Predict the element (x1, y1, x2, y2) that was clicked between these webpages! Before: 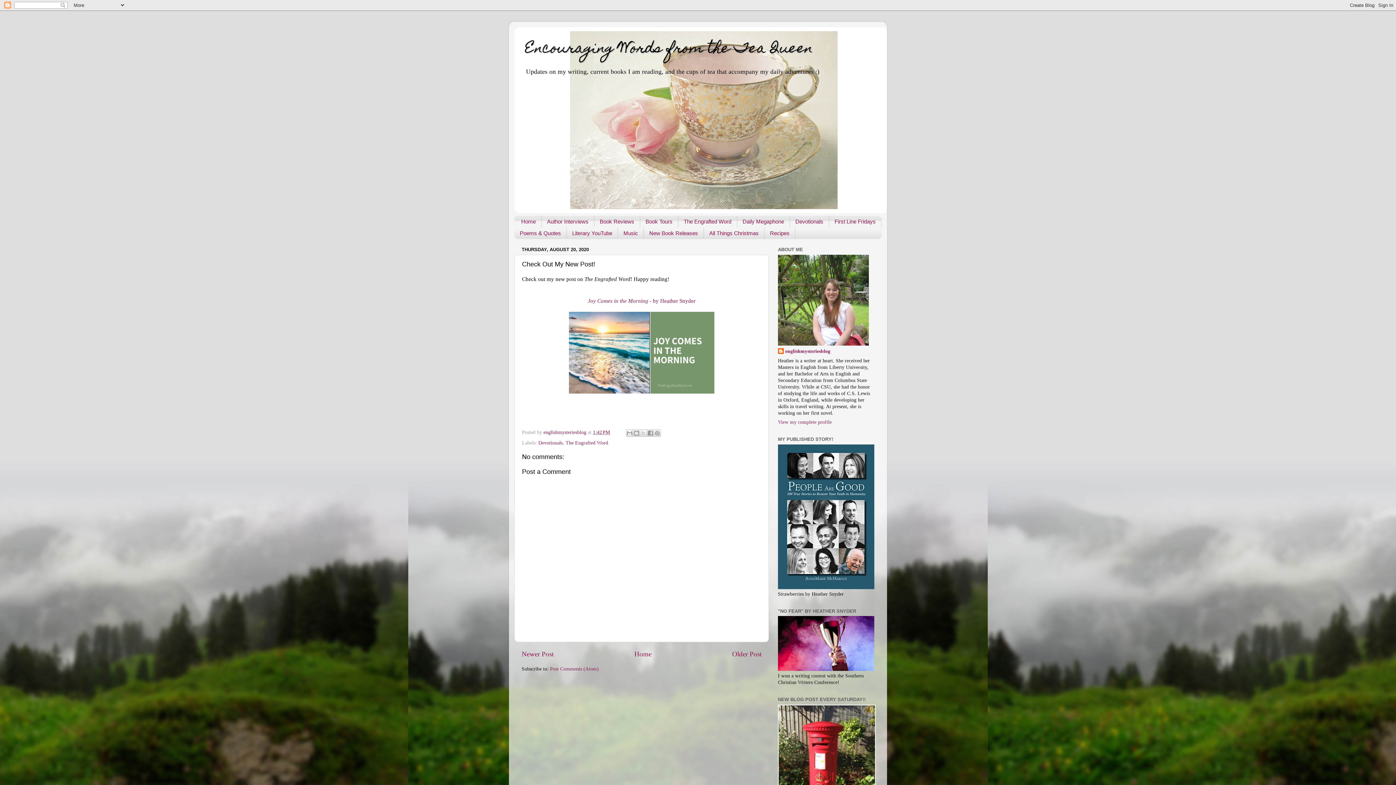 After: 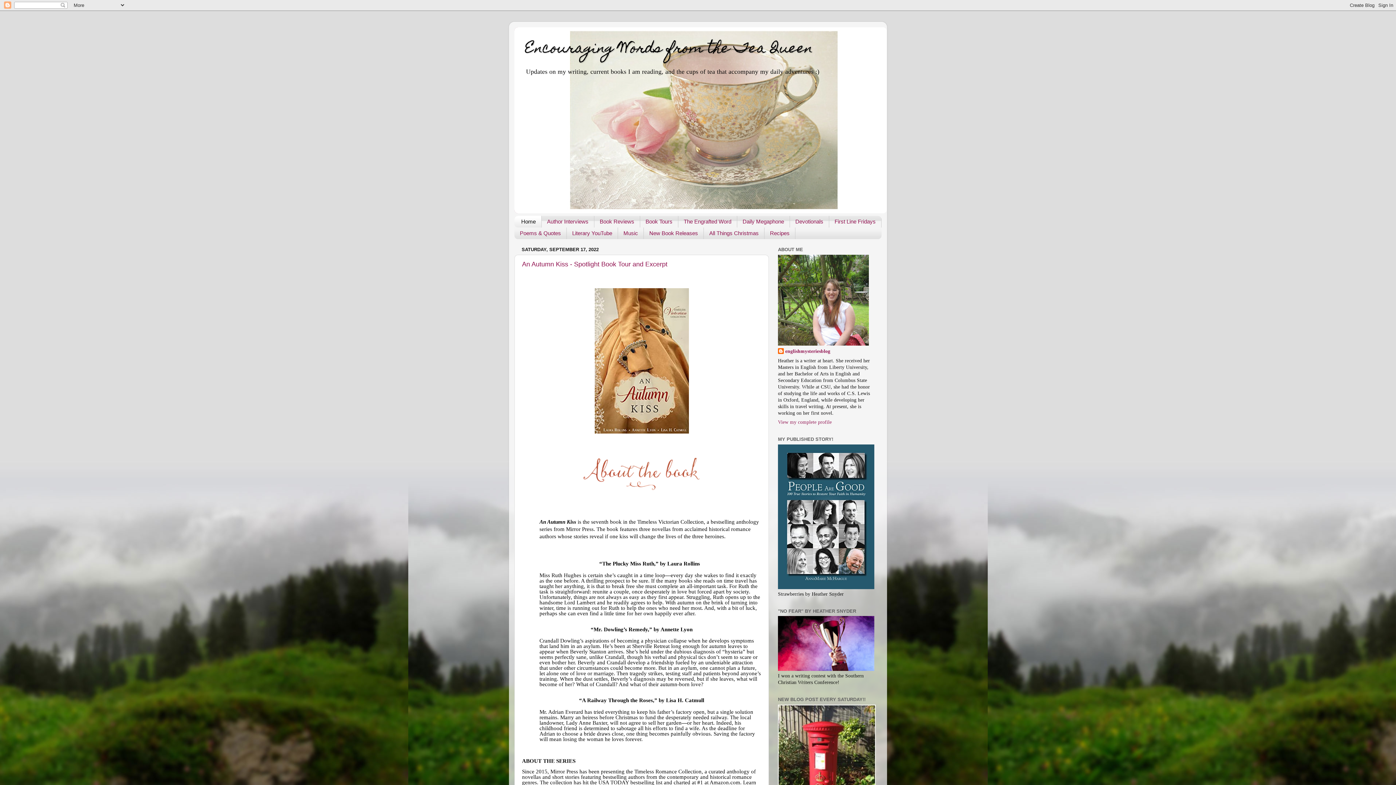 Action: label: Home bbox: (514, 215, 541, 227)